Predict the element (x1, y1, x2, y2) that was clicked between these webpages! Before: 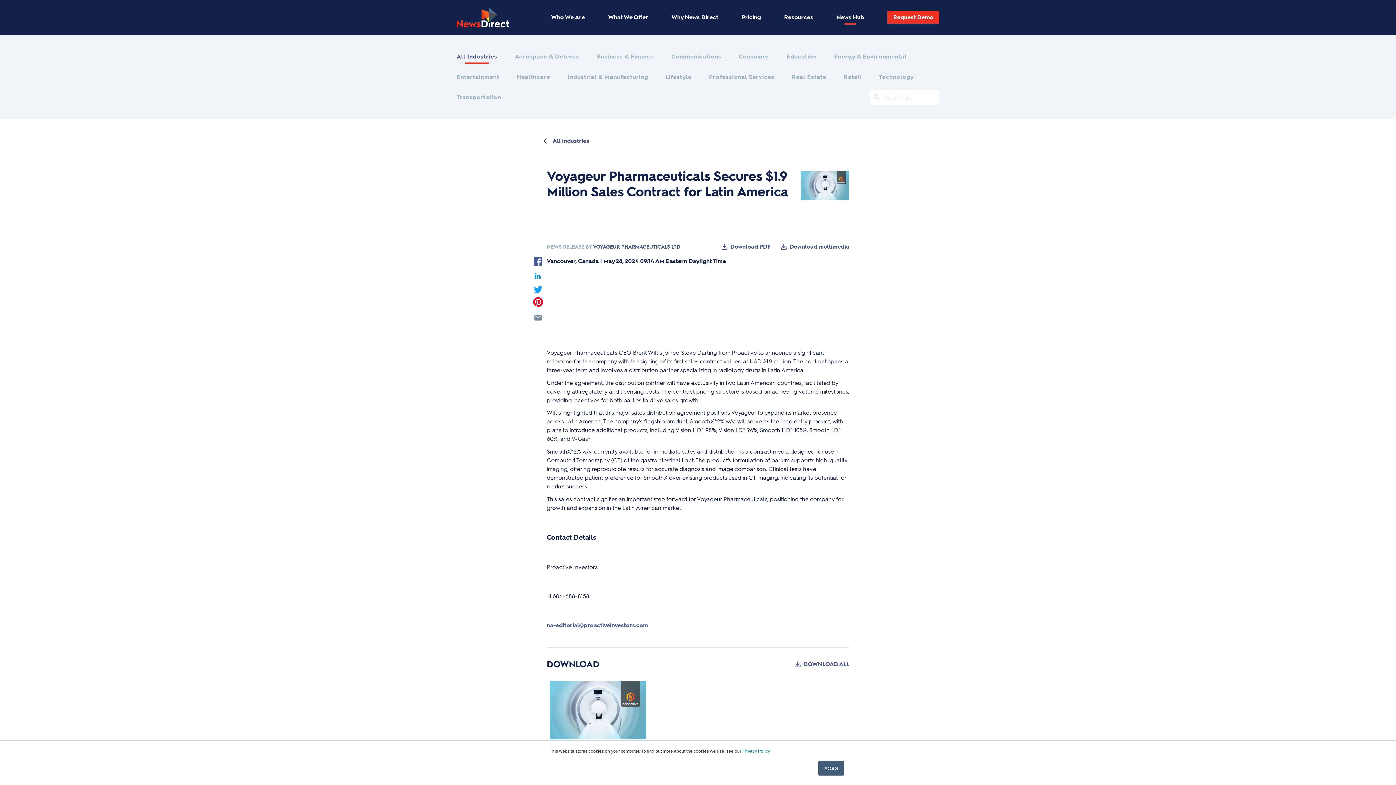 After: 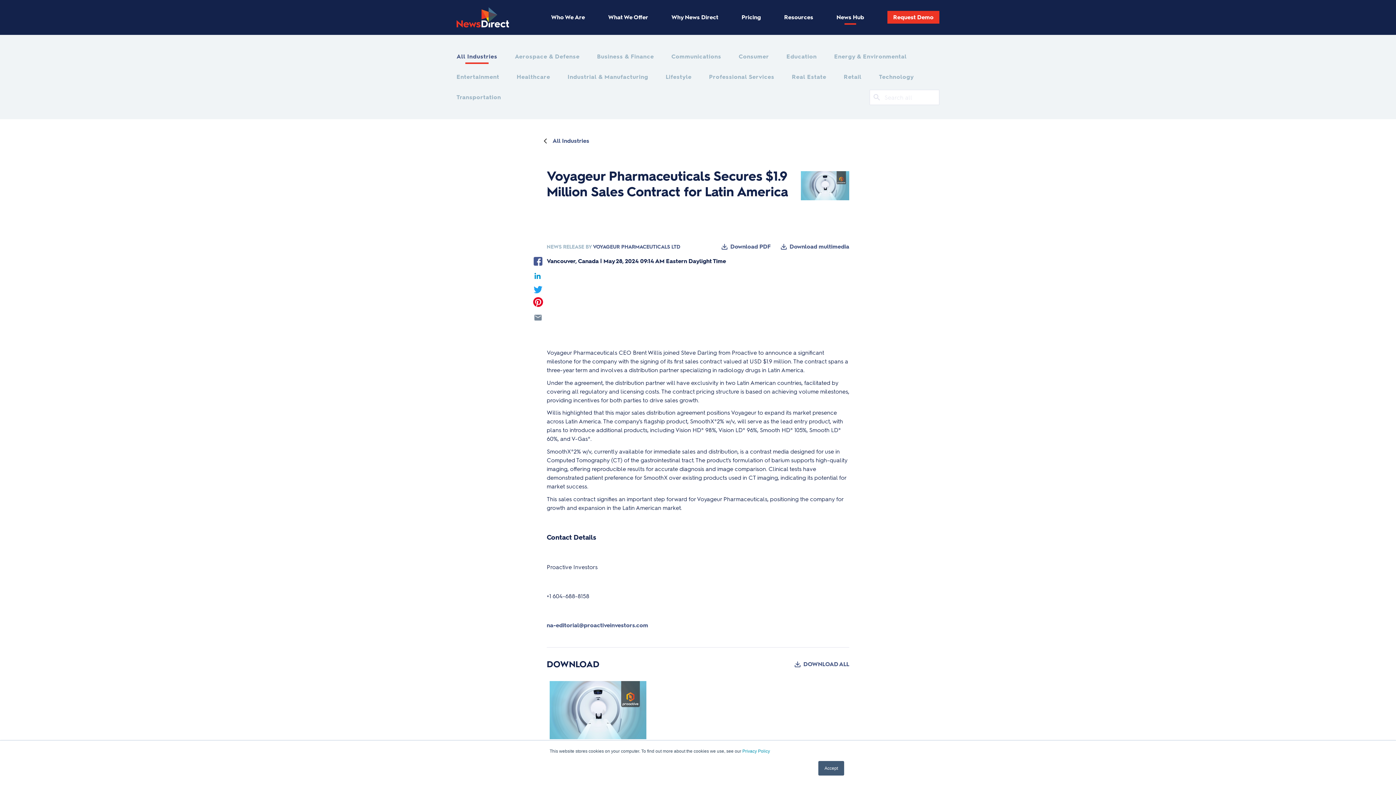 Action: bbox: (779, 242, 849, 251) label: Download multimedia